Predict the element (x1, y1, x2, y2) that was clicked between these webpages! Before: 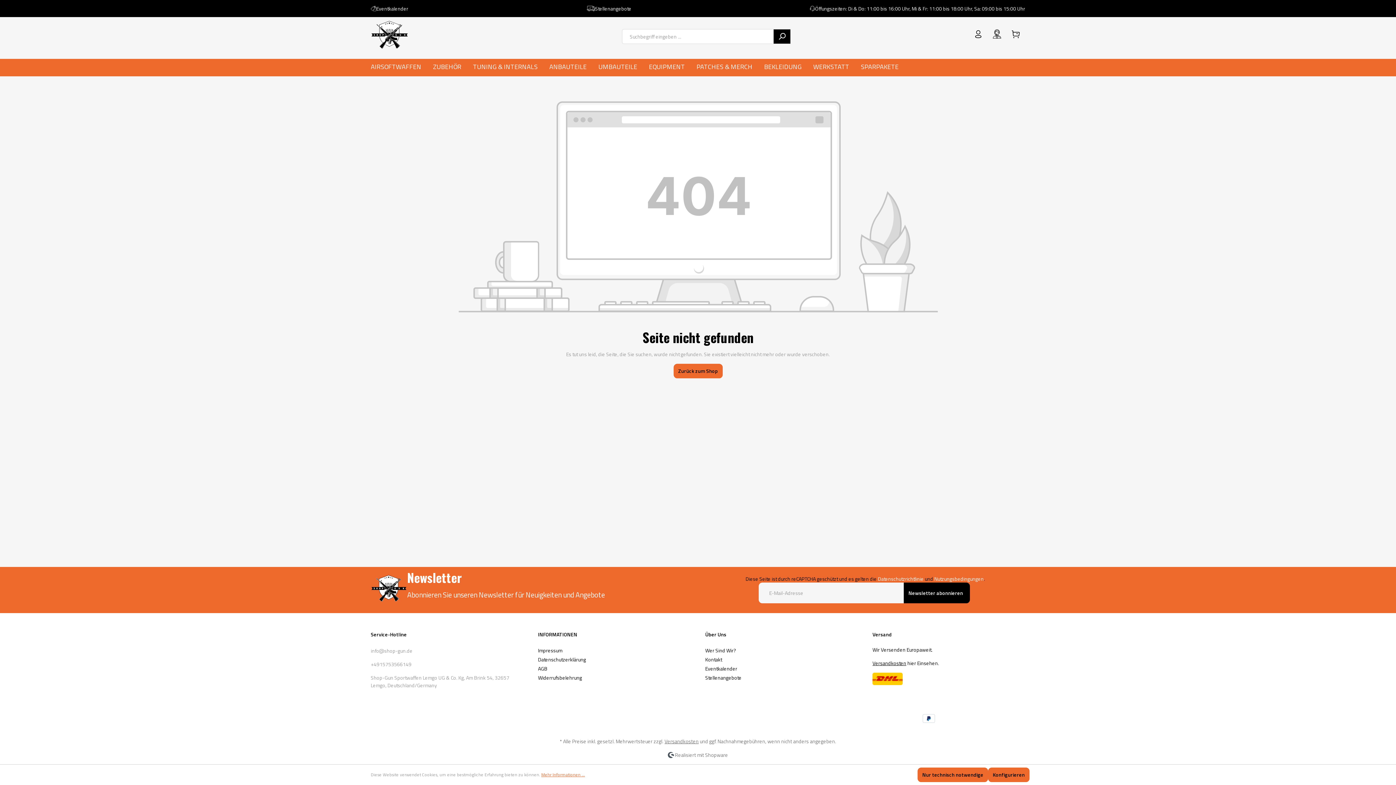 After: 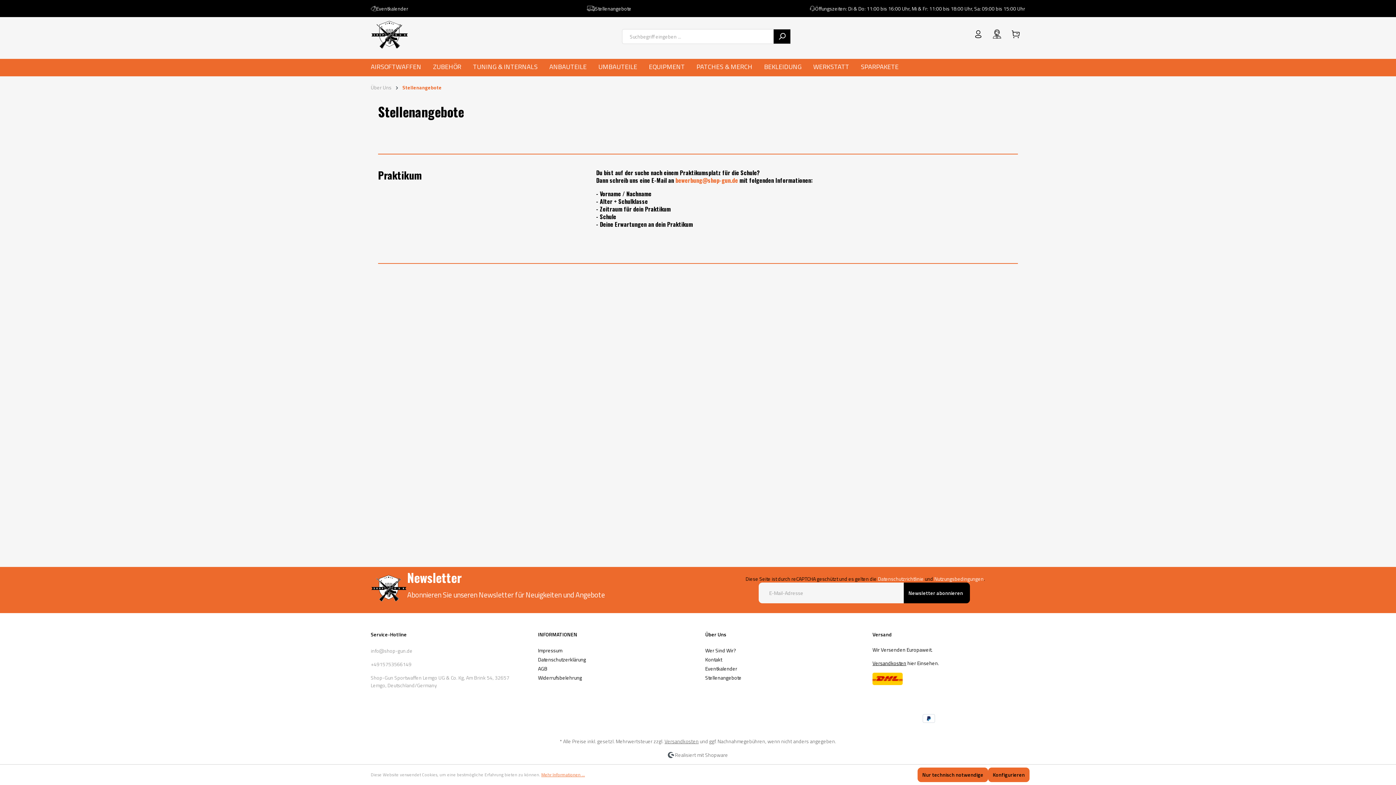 Action: label: Stellenangebote bbox: (705, 674, 741, 681)